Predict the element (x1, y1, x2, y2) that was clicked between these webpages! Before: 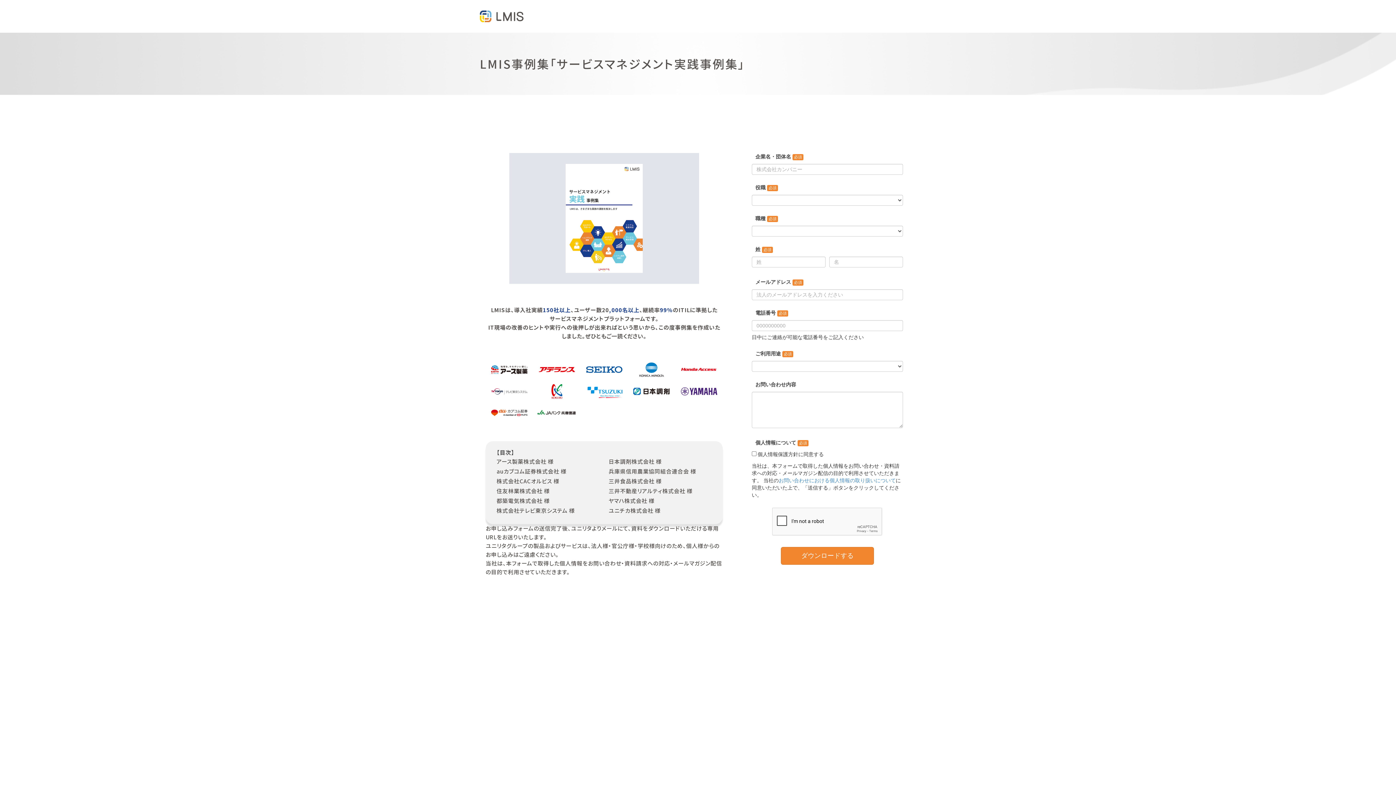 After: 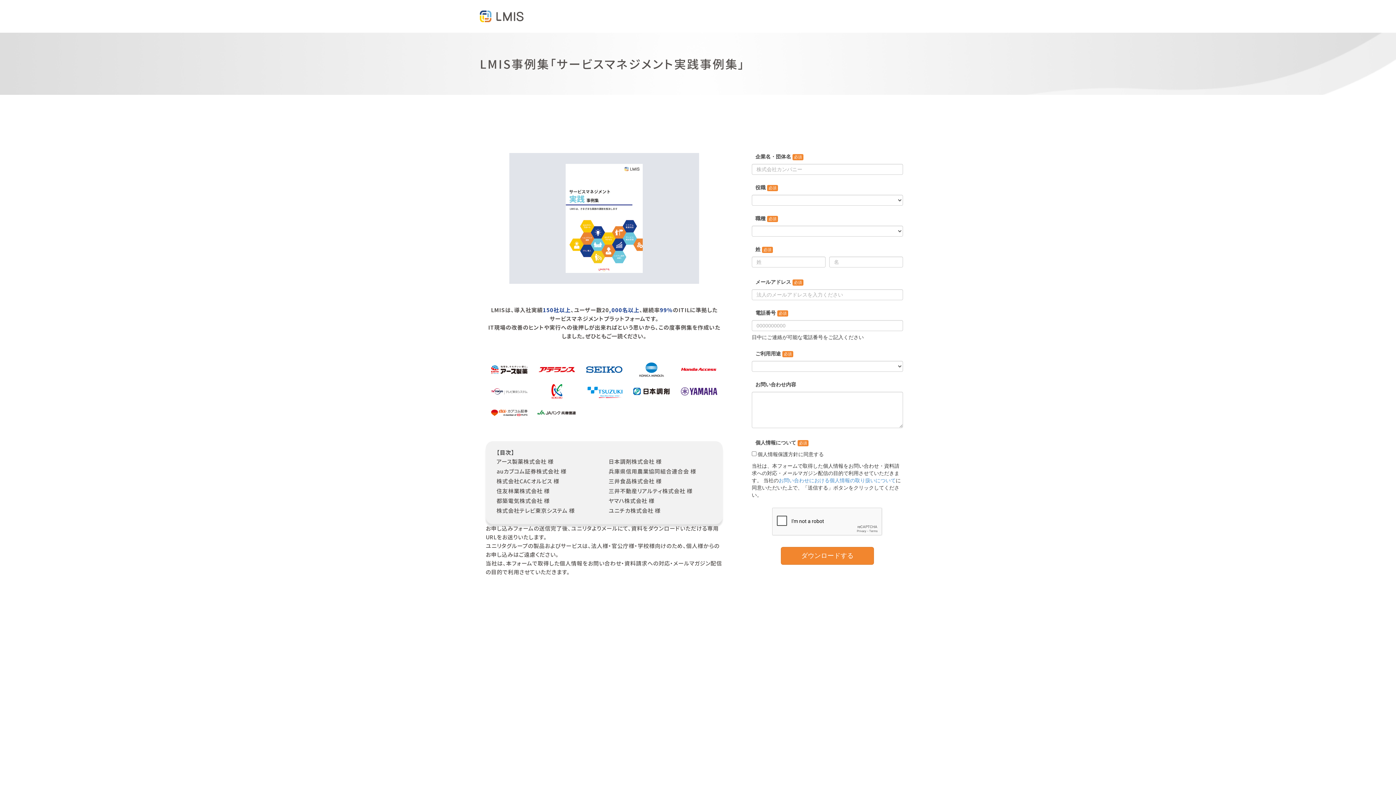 Action: bbox: (1374, 761, 1392, 780)